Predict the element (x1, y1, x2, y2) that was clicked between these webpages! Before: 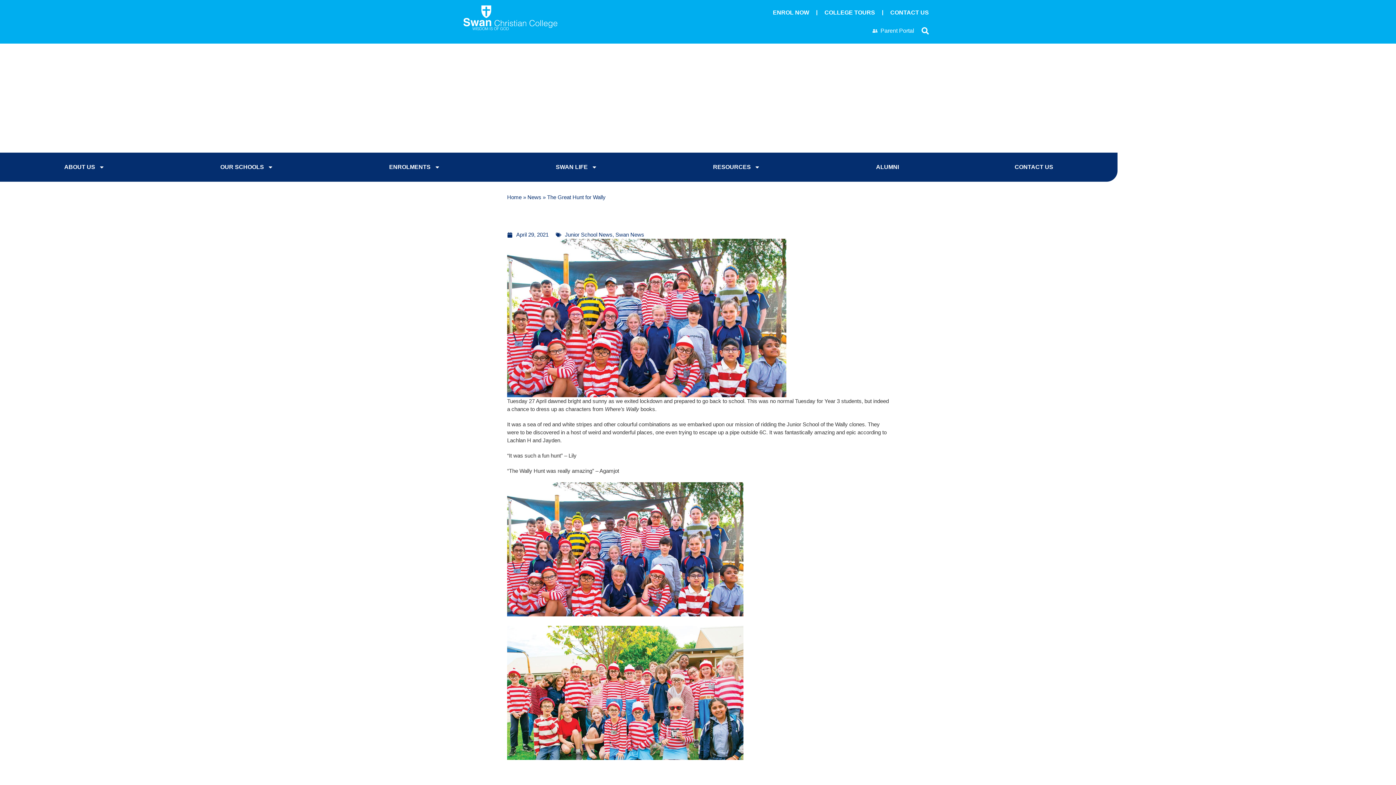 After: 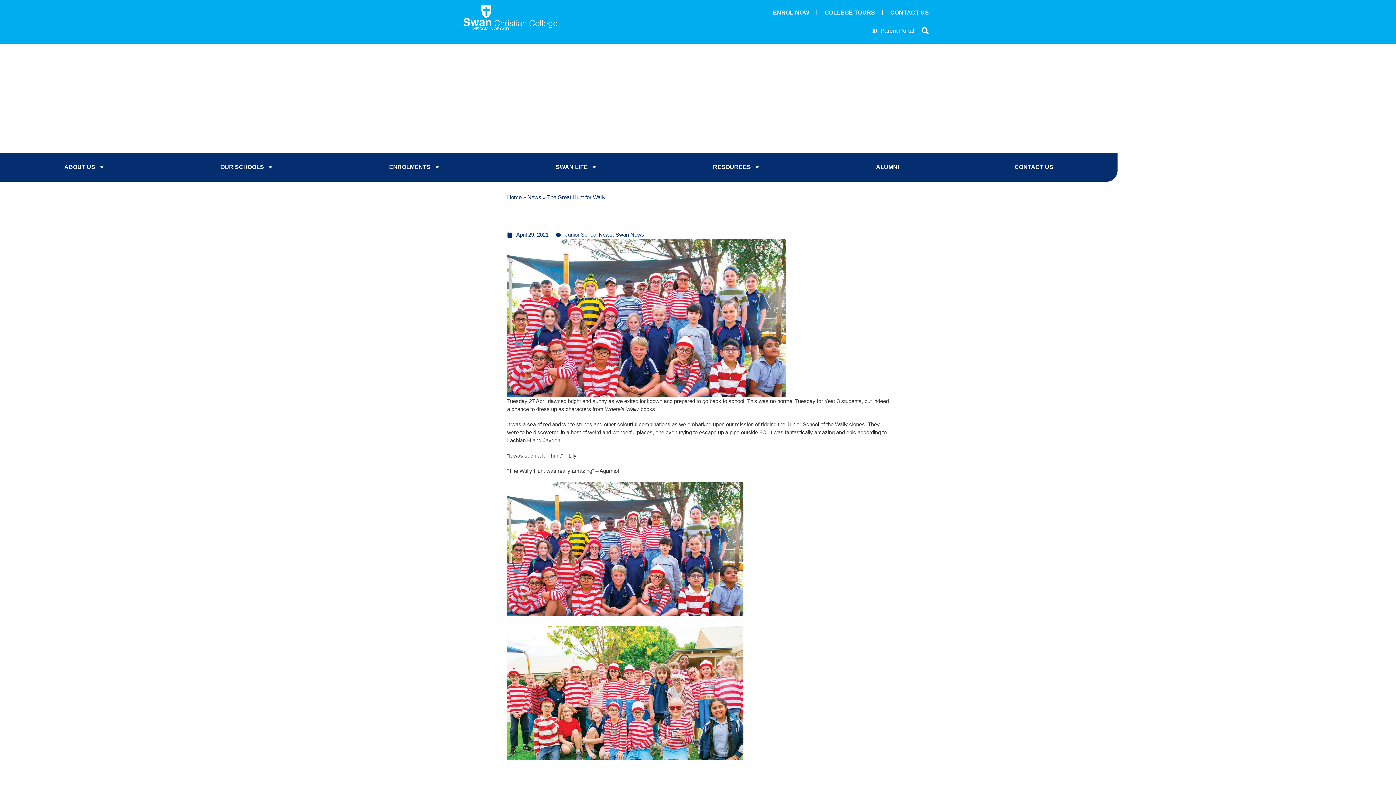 Action: bbox: (1117, 161, 1132, 176) label: Search